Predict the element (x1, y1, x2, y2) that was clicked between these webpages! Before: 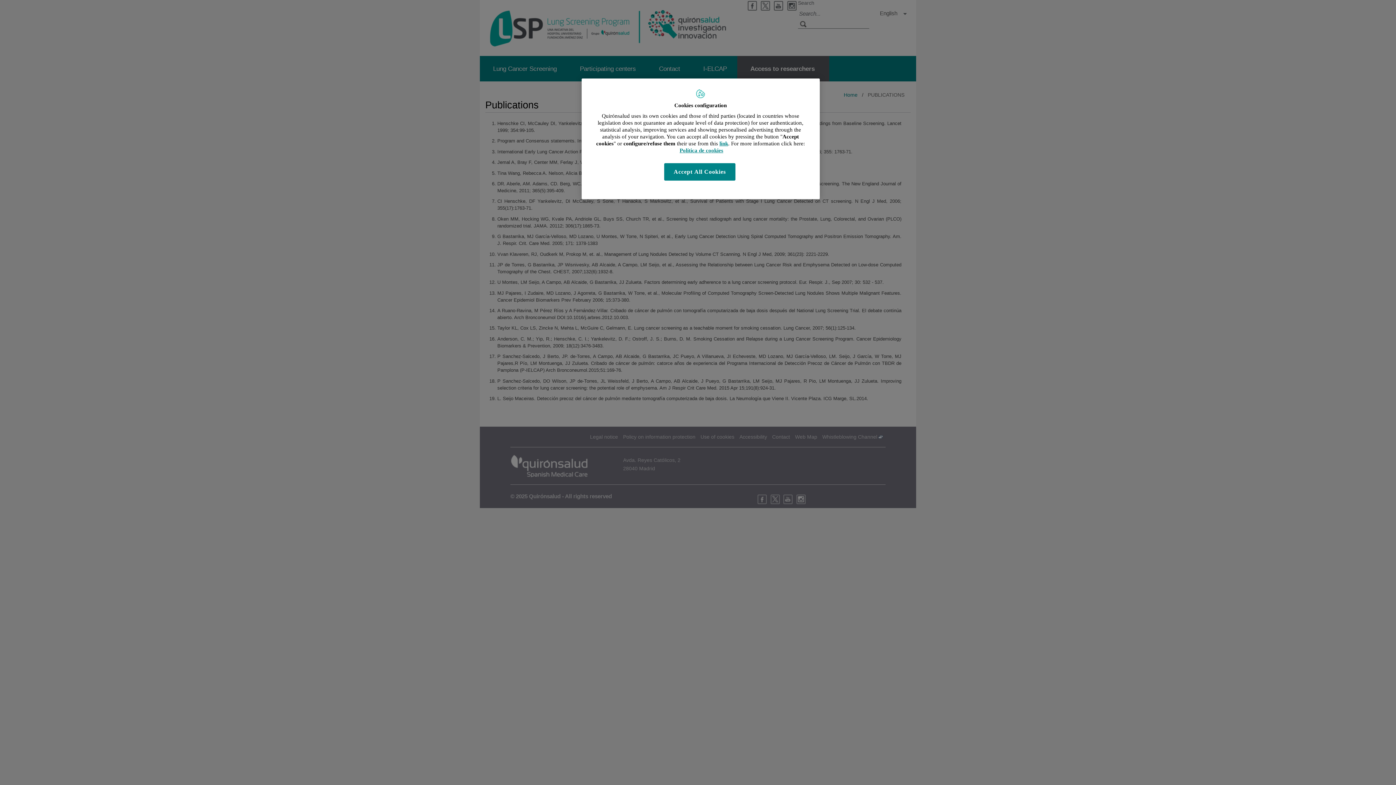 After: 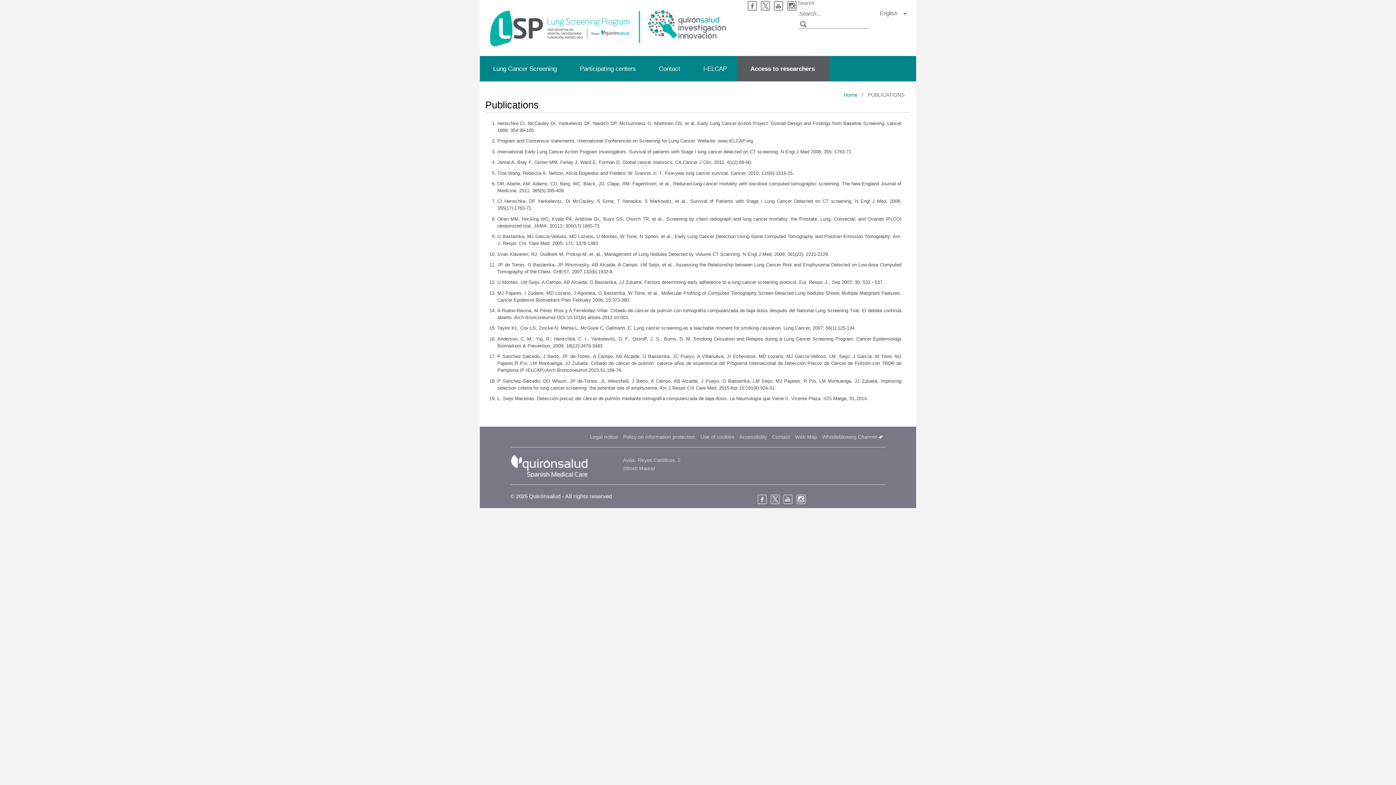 Action: bbox: (664, 163, 735, 180) label: Accept All Cookies